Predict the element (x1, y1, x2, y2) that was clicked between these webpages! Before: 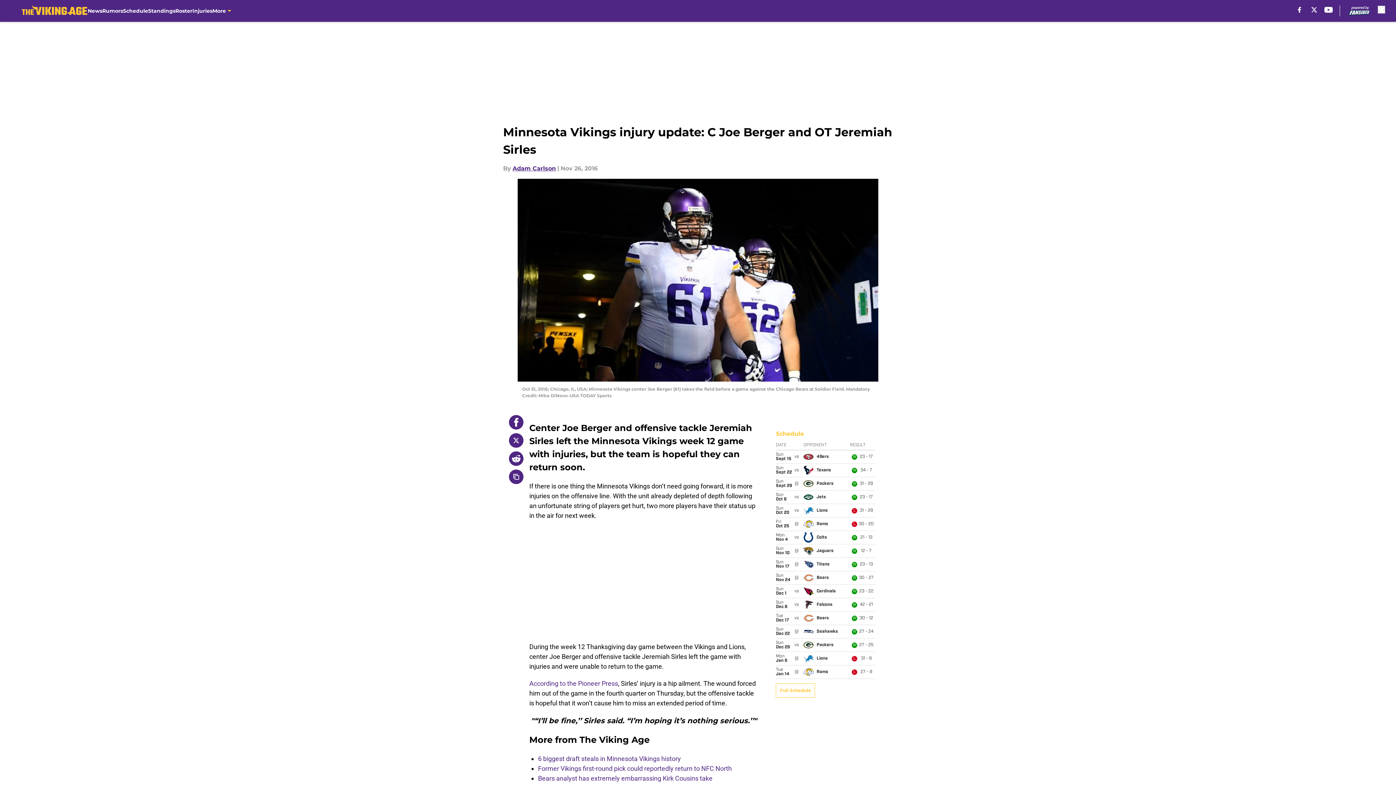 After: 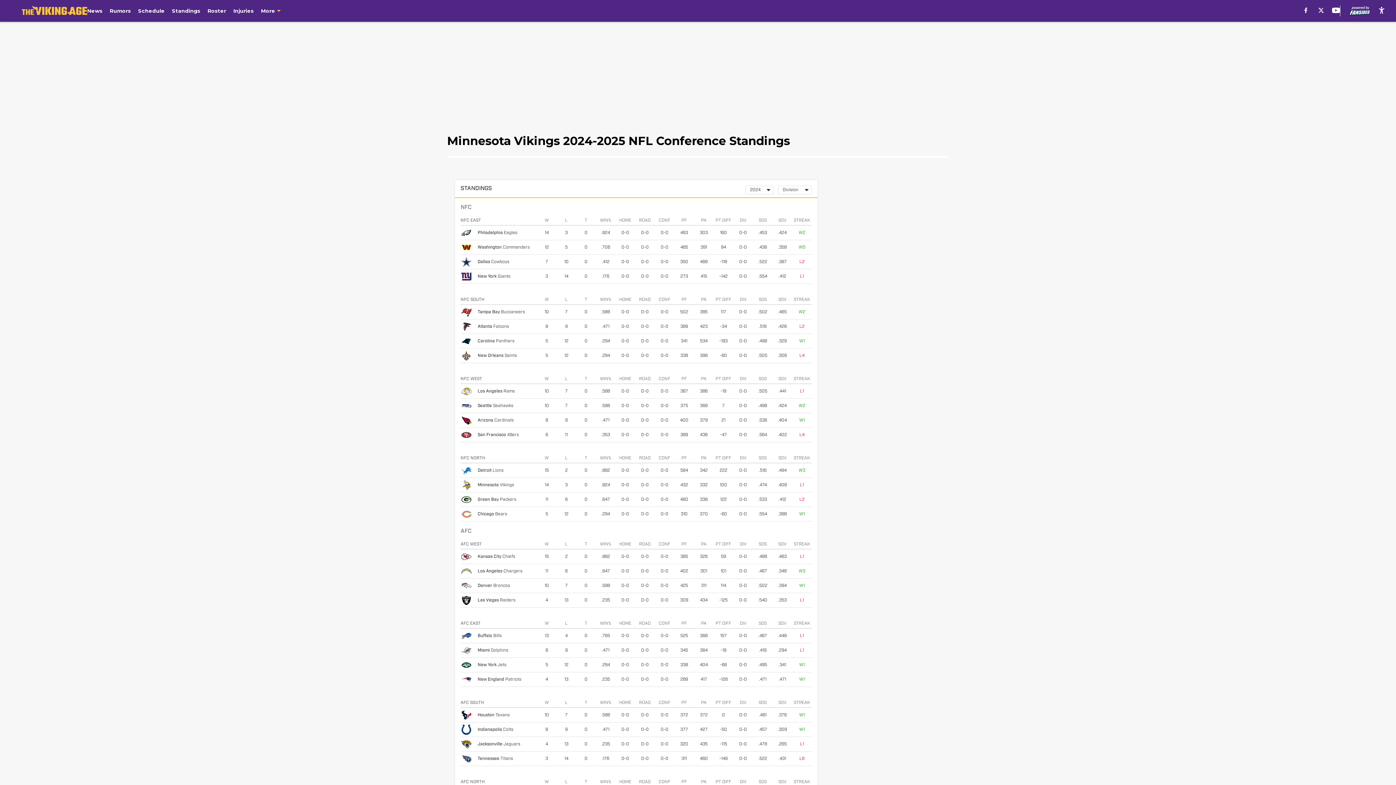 Action: bbox: (148, 0, 175, 21) label: Standings